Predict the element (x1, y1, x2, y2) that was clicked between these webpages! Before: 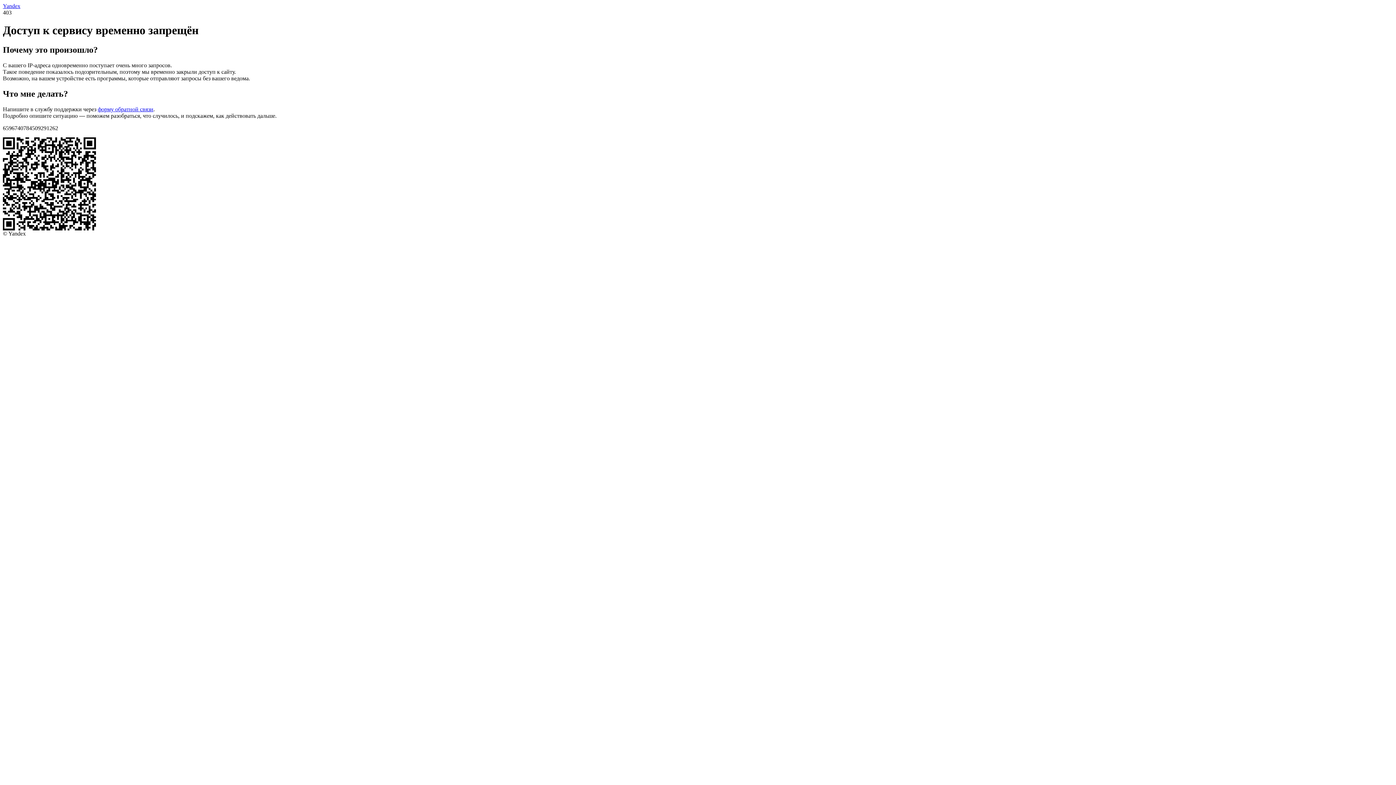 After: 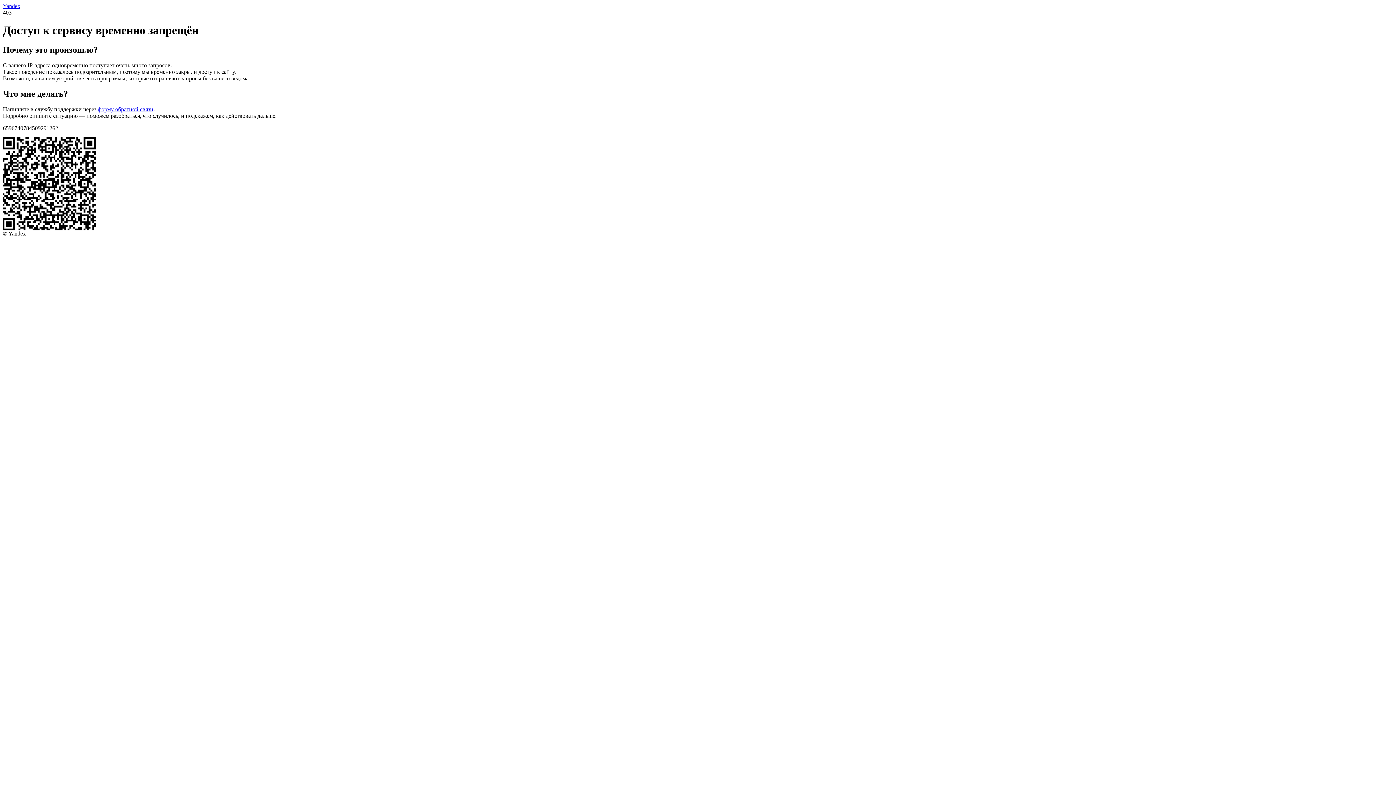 Action: bbox: (97, 106, 153, 112) label: форму обратной связи